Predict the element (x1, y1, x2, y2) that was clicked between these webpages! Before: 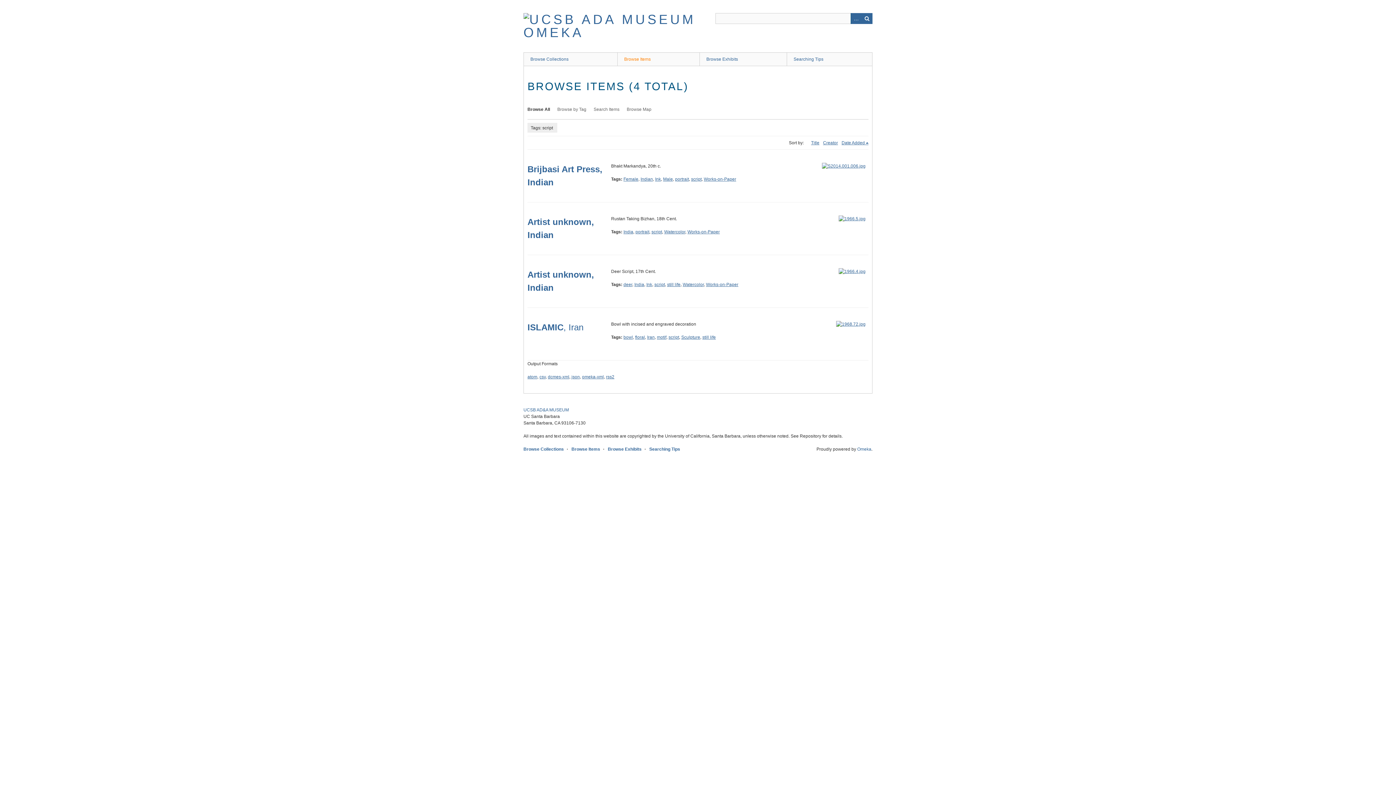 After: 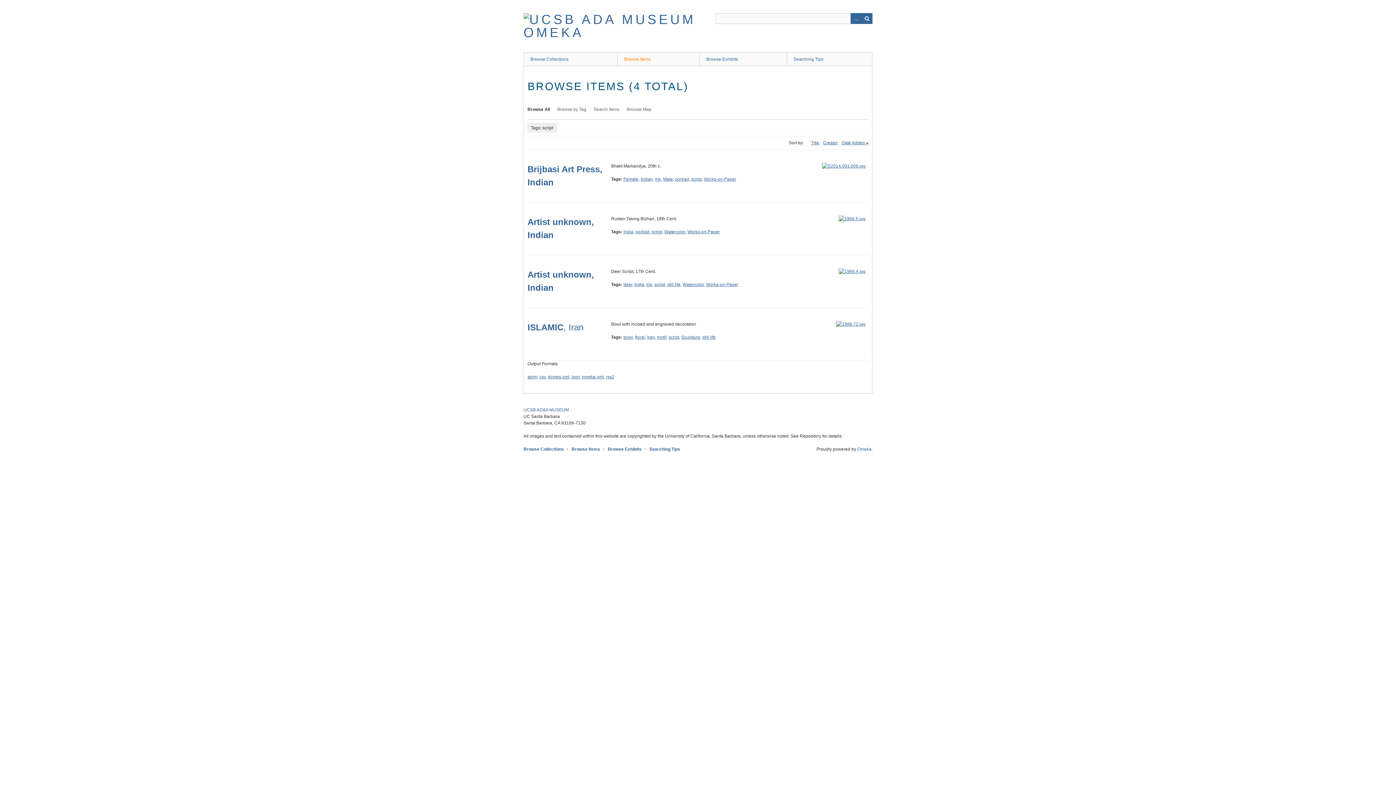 Action: bbox: (654, 282, 665, 287) label: script